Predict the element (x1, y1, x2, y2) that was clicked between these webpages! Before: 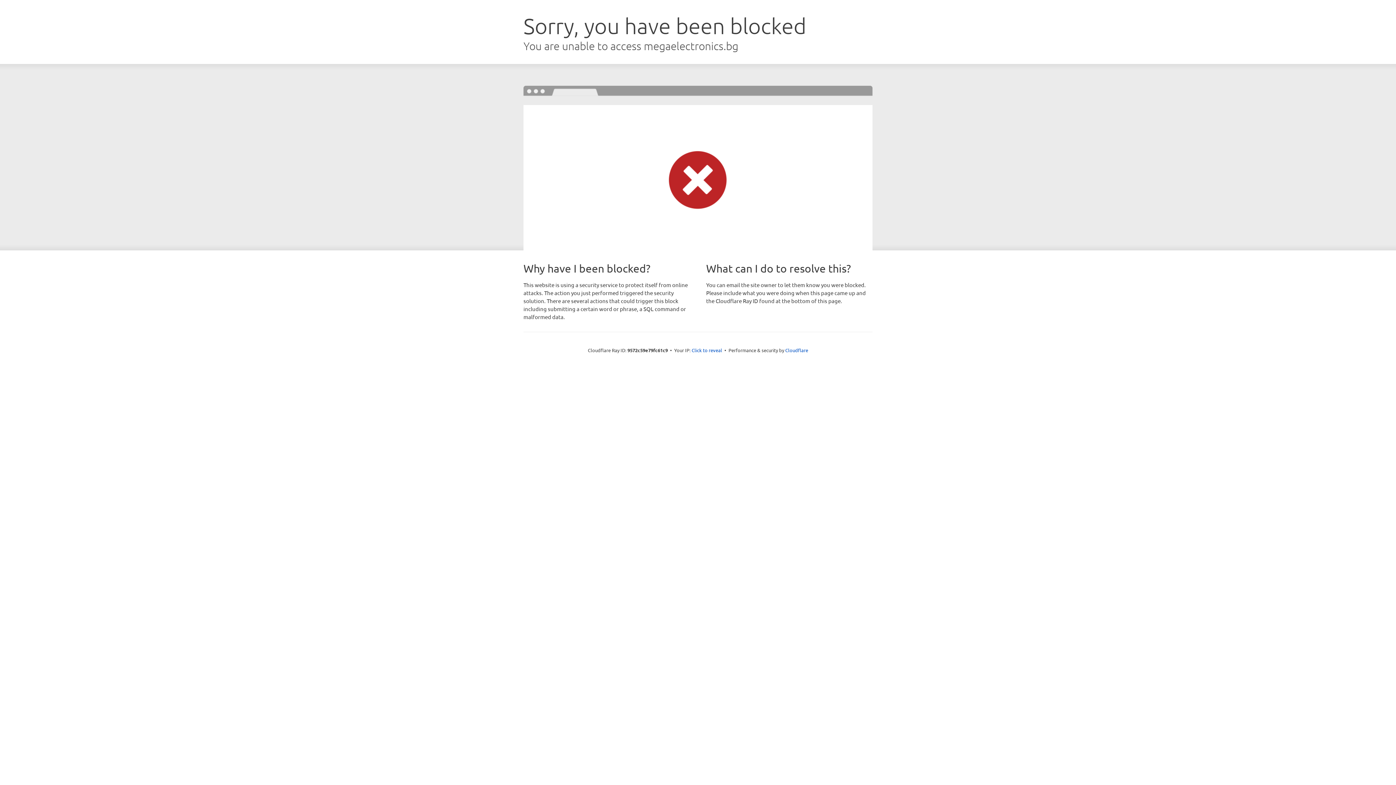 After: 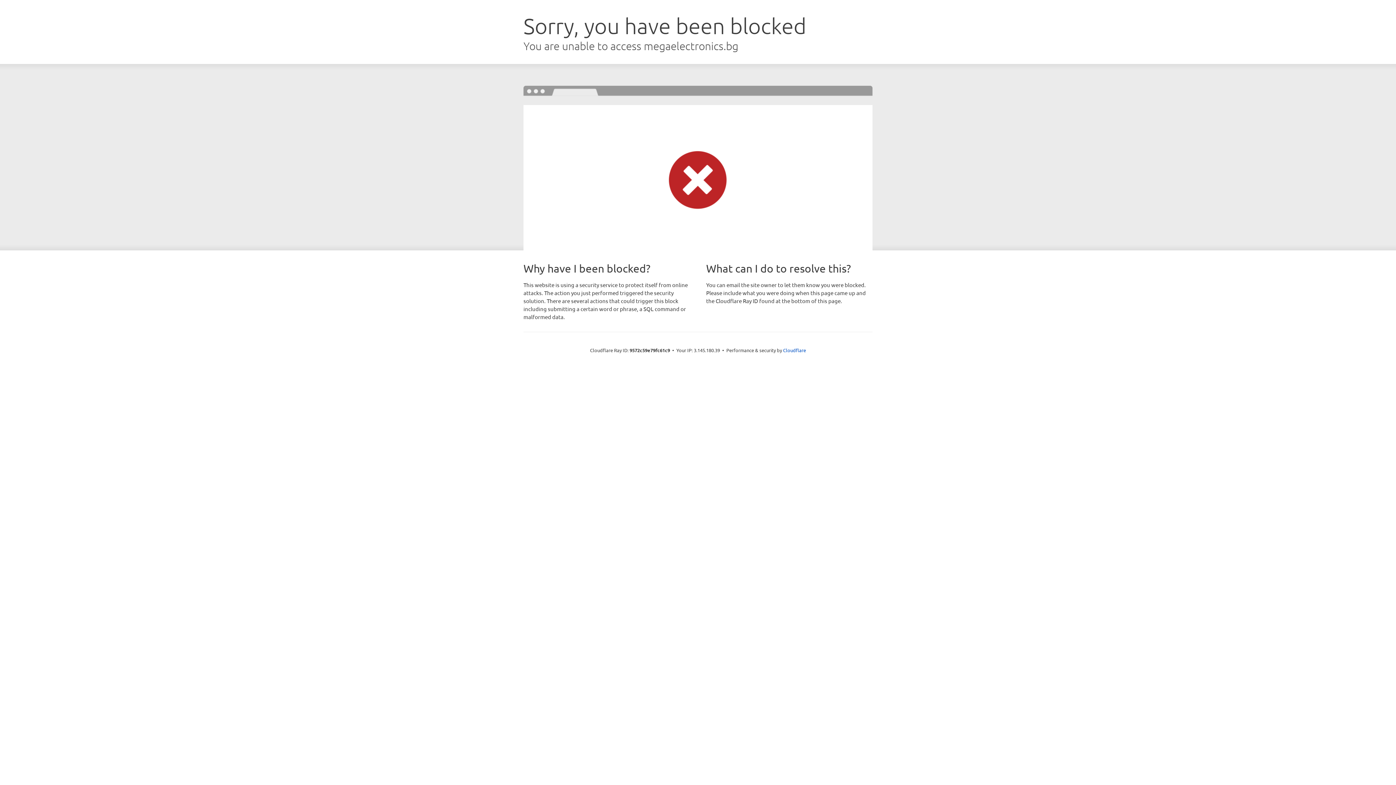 Action: label: Click to reveal bbox: (691, 346, 722, 353)